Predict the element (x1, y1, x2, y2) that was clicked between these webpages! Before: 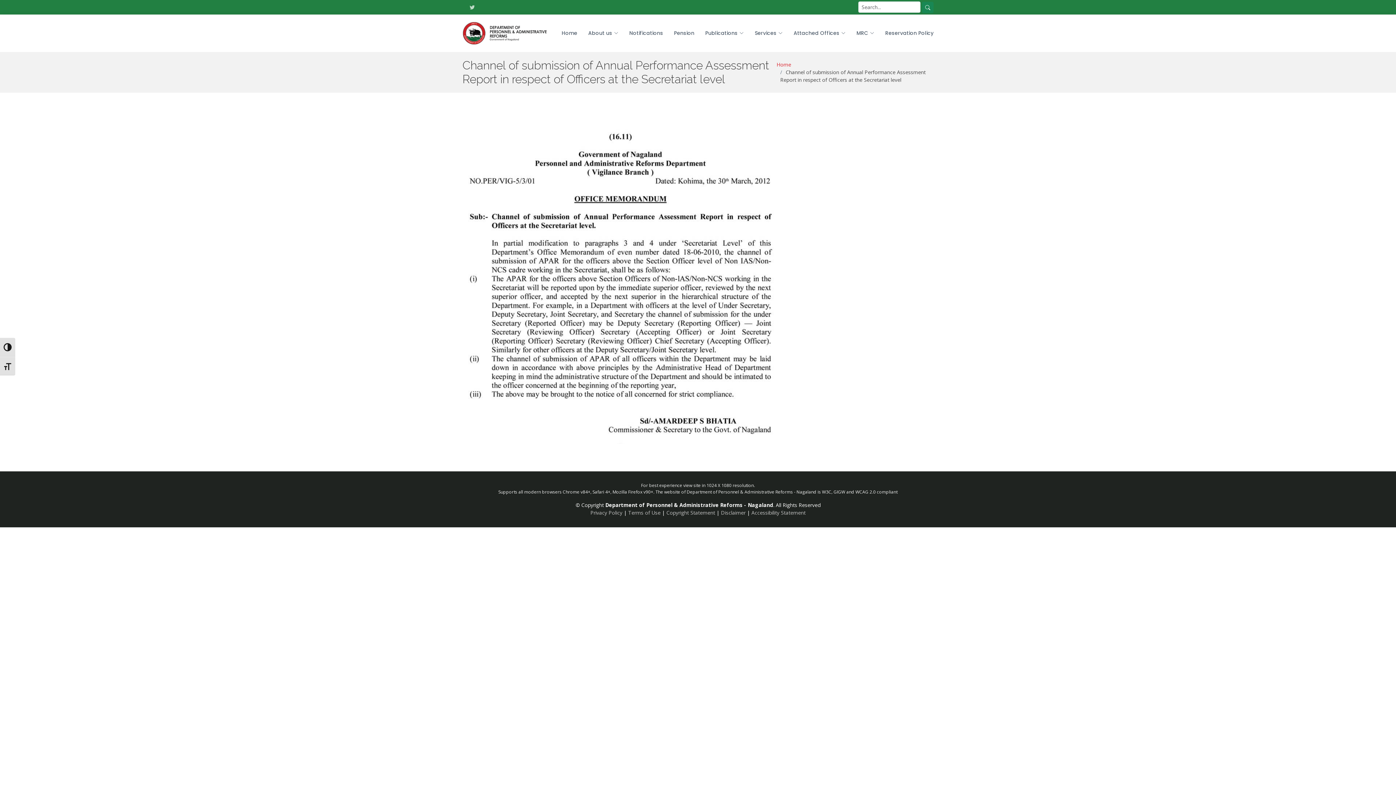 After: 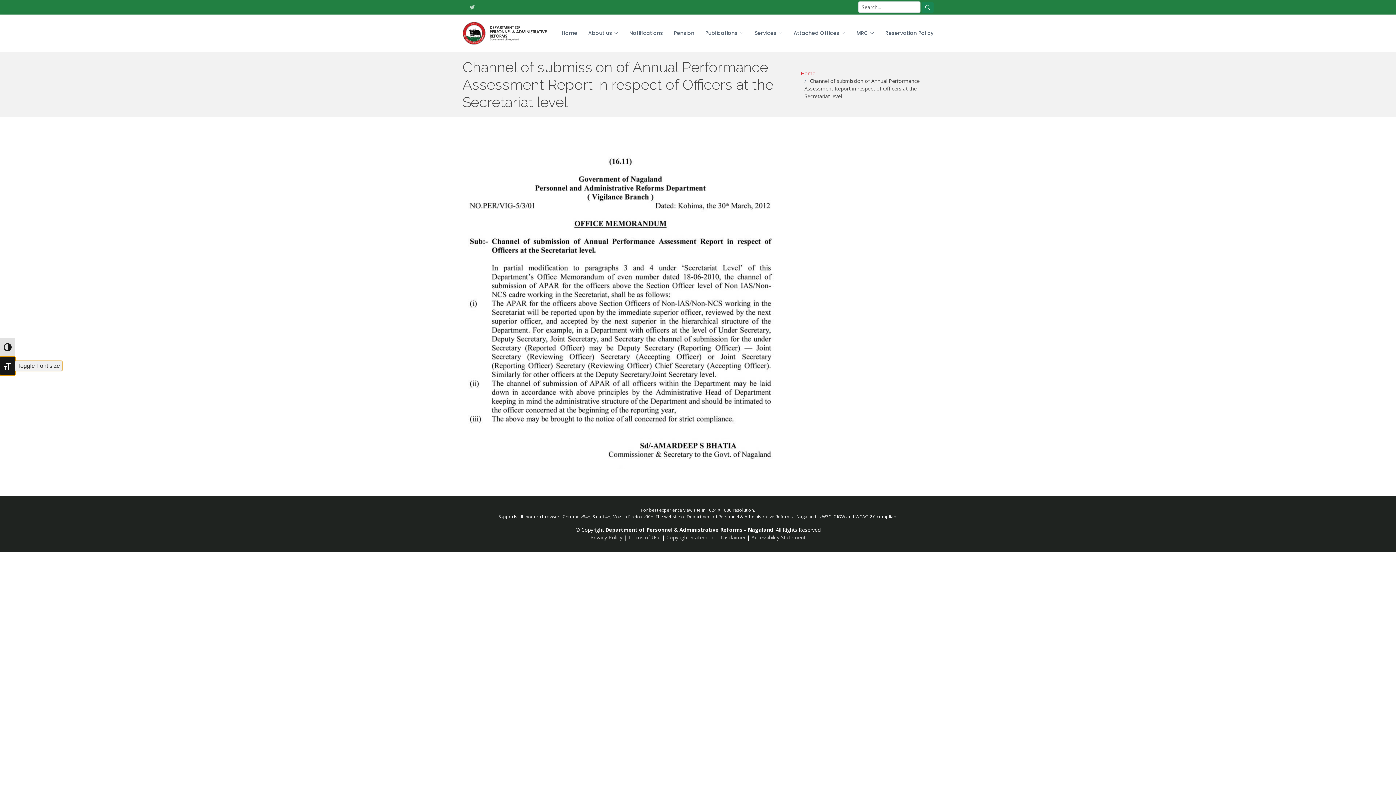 Action: bbox: (0, 356, 15, 375) label: Toggle Font size